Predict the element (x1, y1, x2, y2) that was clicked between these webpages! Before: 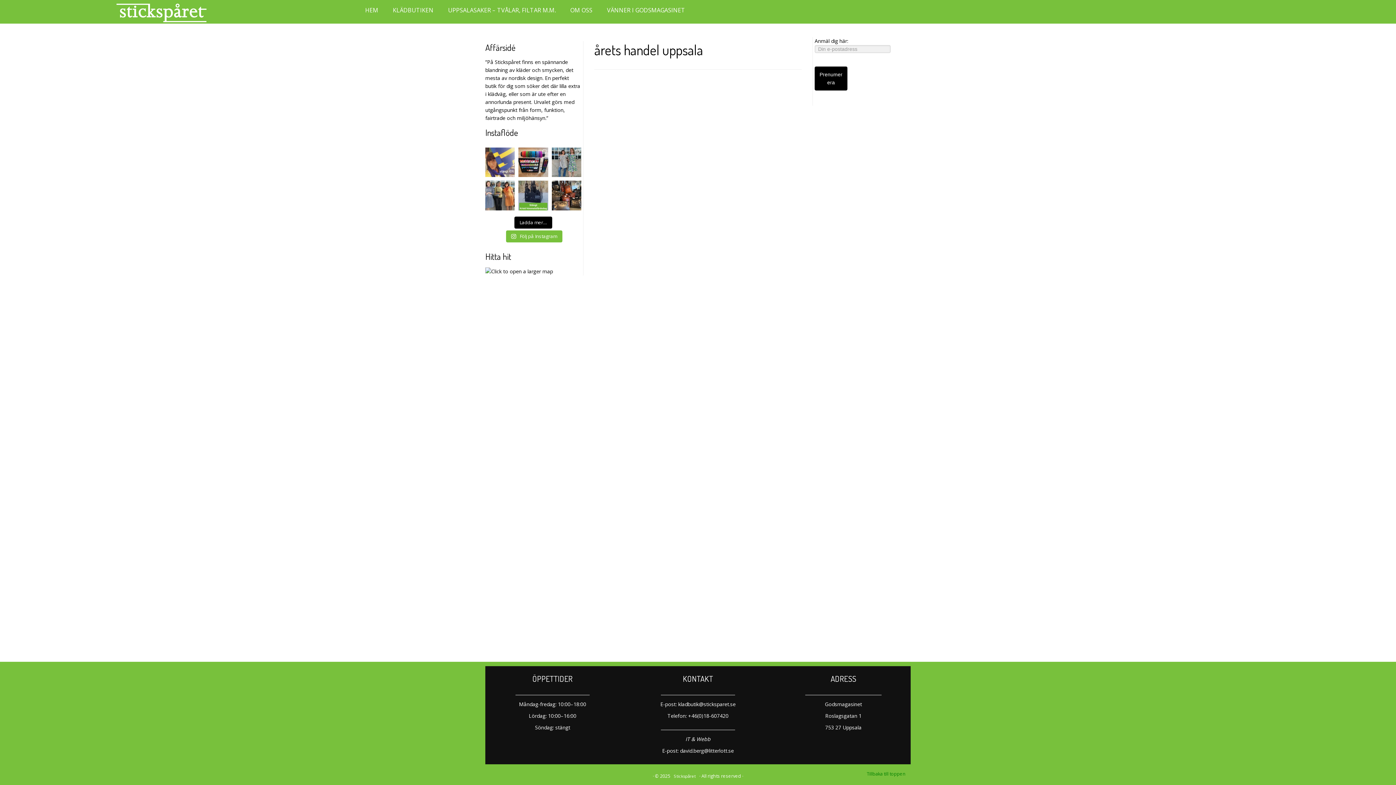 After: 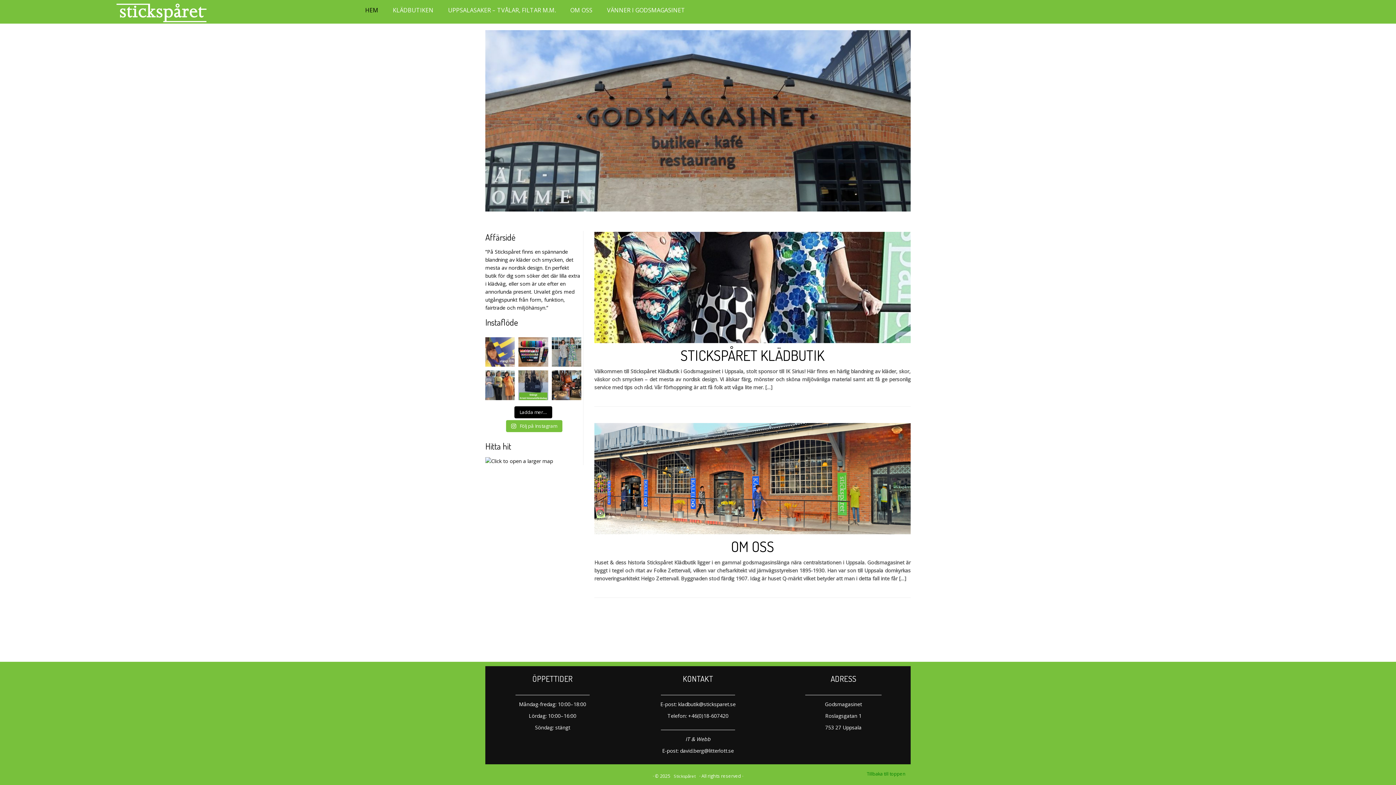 Action: bbox: (363, 4, 385, 16) label: HEM